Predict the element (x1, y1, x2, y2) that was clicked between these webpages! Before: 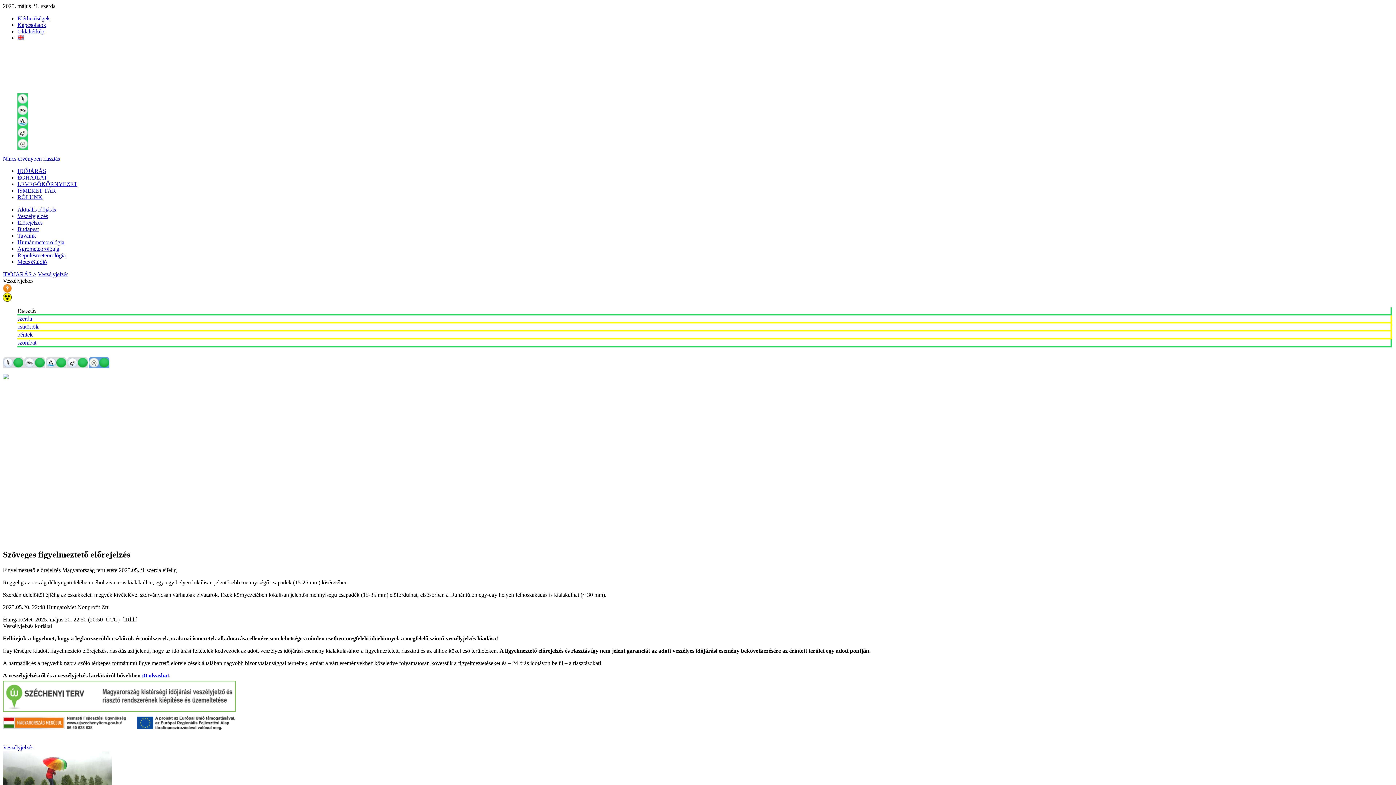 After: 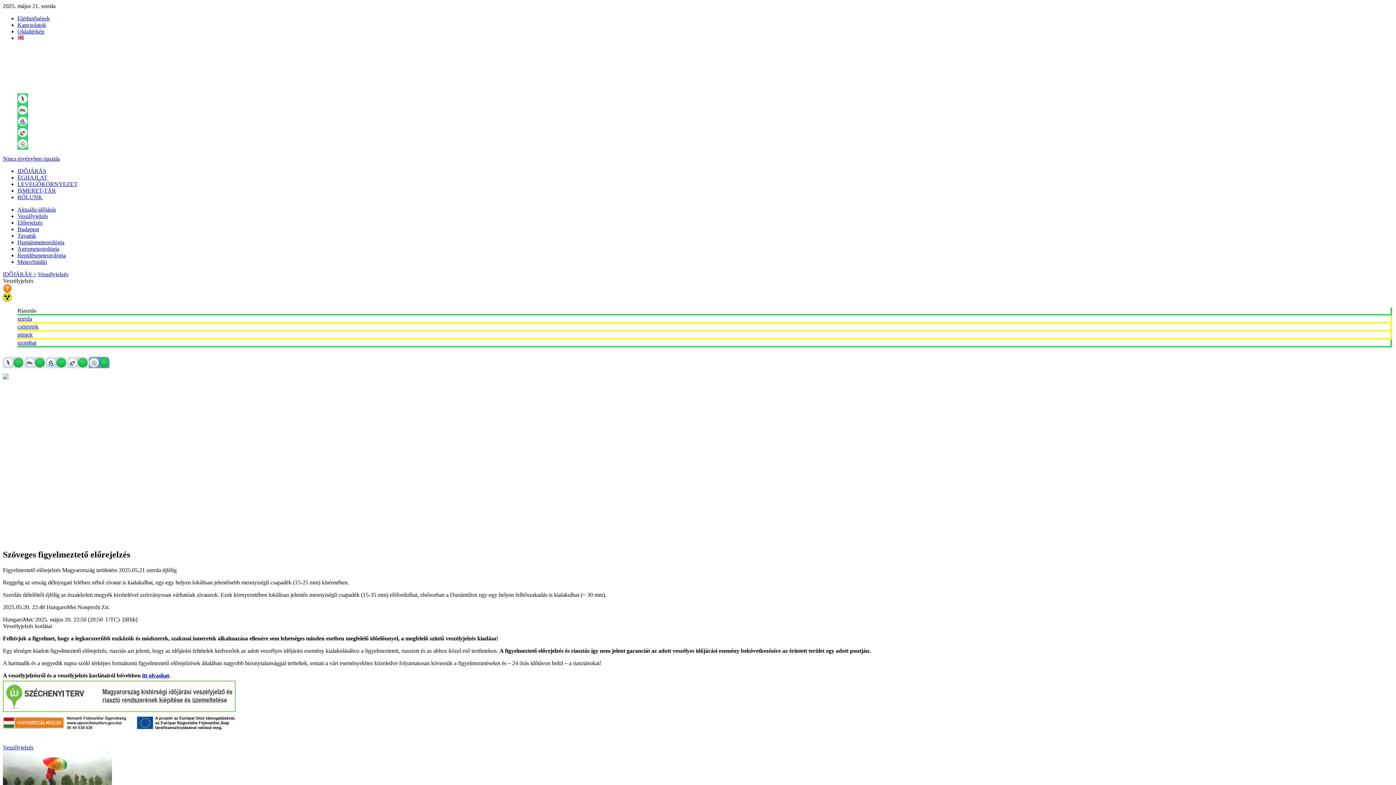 Action: label: Agrometeorológia bbox: (17, 245, 59, 252)